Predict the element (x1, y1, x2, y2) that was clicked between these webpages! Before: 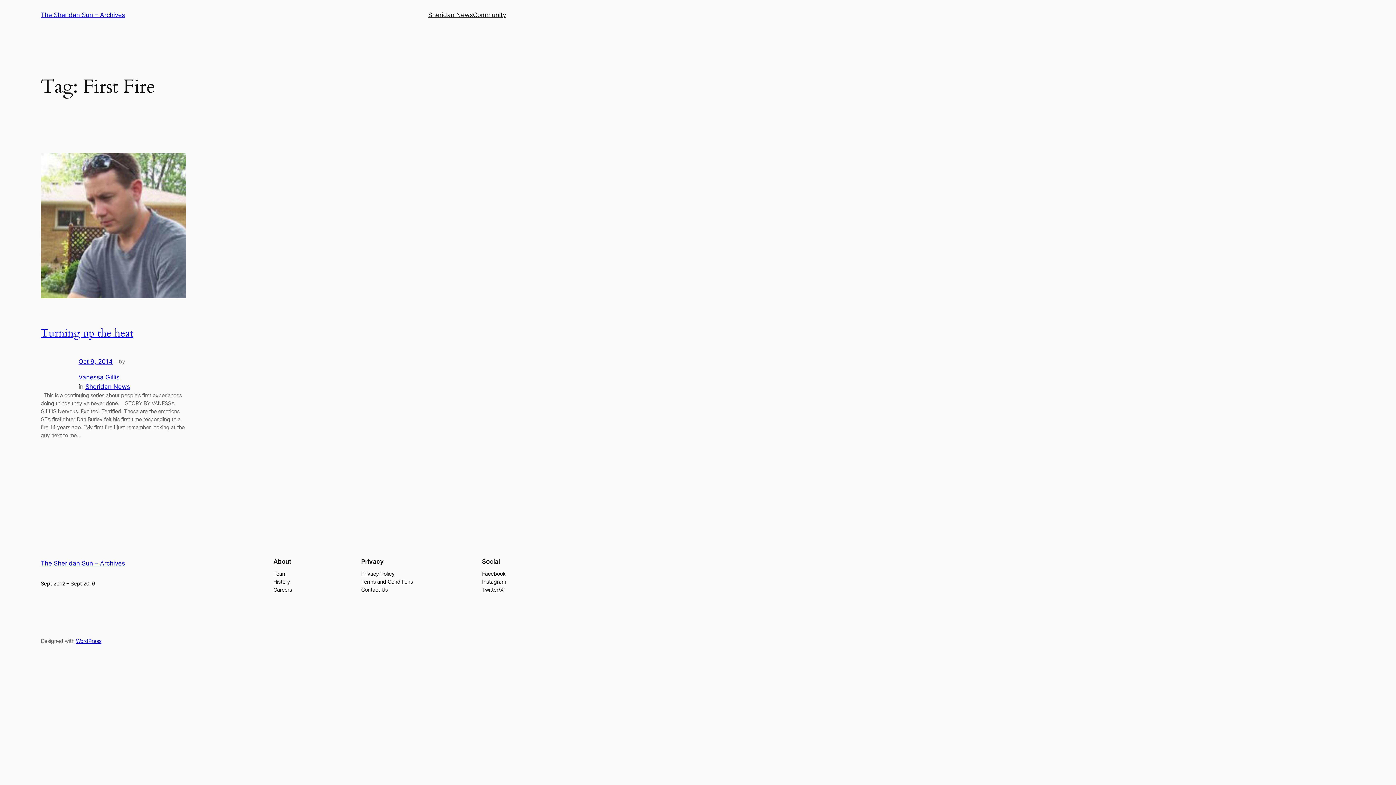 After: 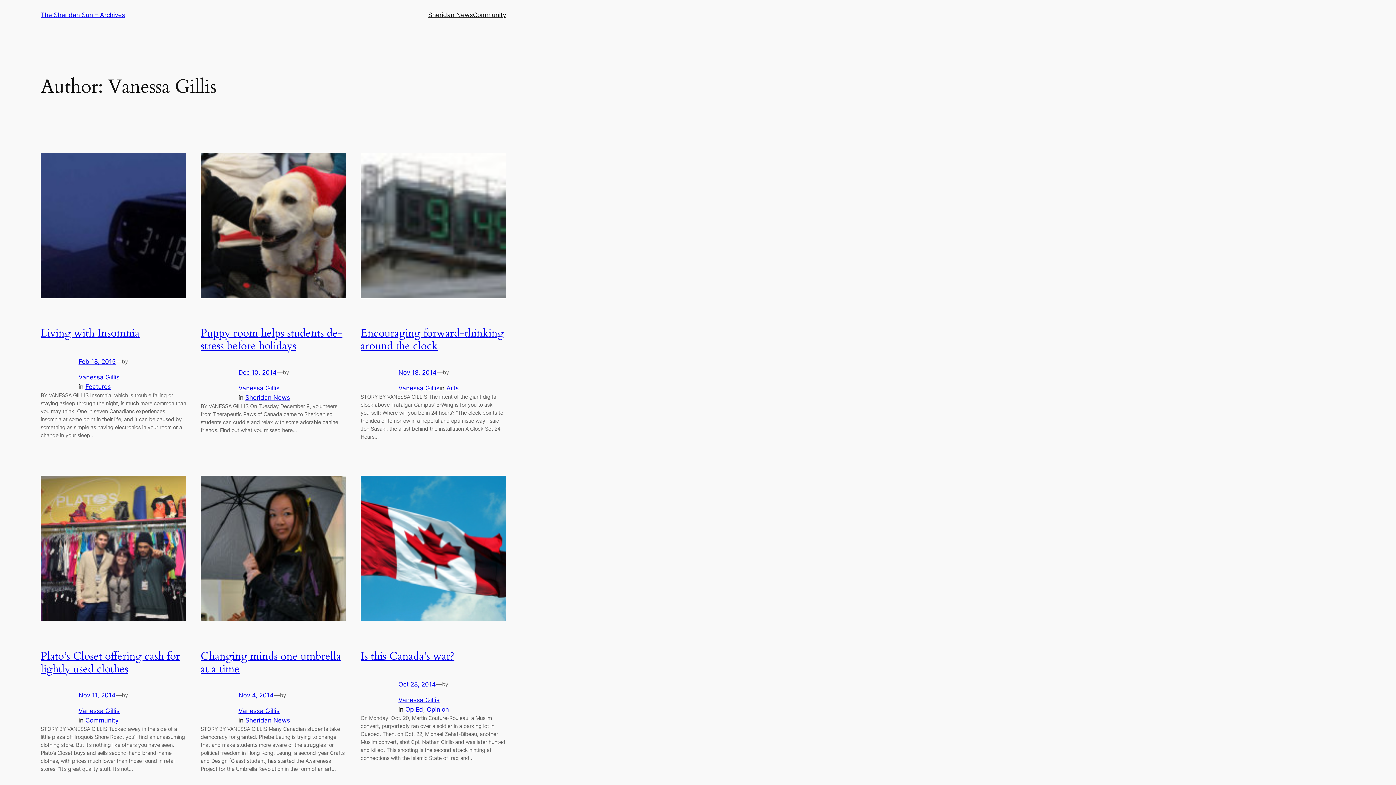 Action: label: Vanessa Gillis bbox: (78, 373, 119, 380)